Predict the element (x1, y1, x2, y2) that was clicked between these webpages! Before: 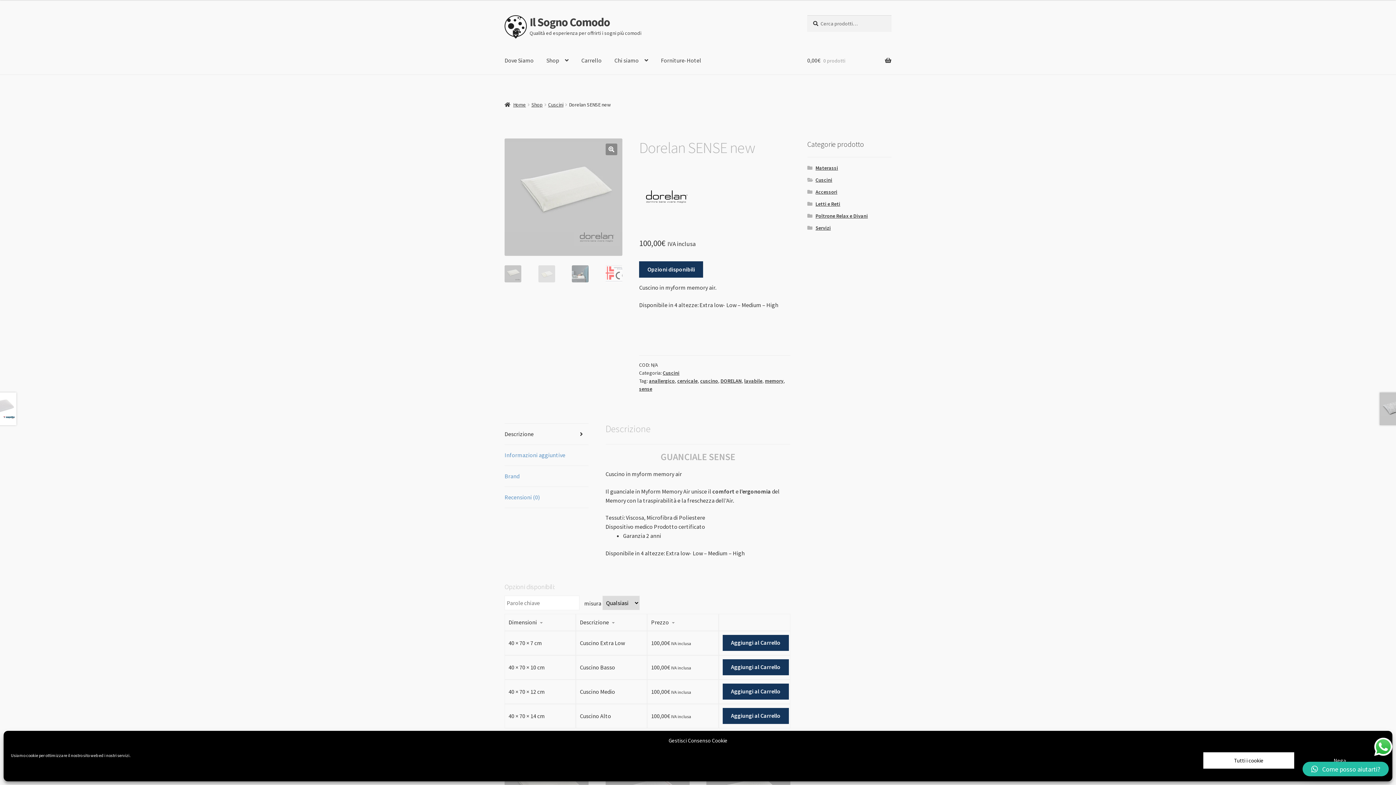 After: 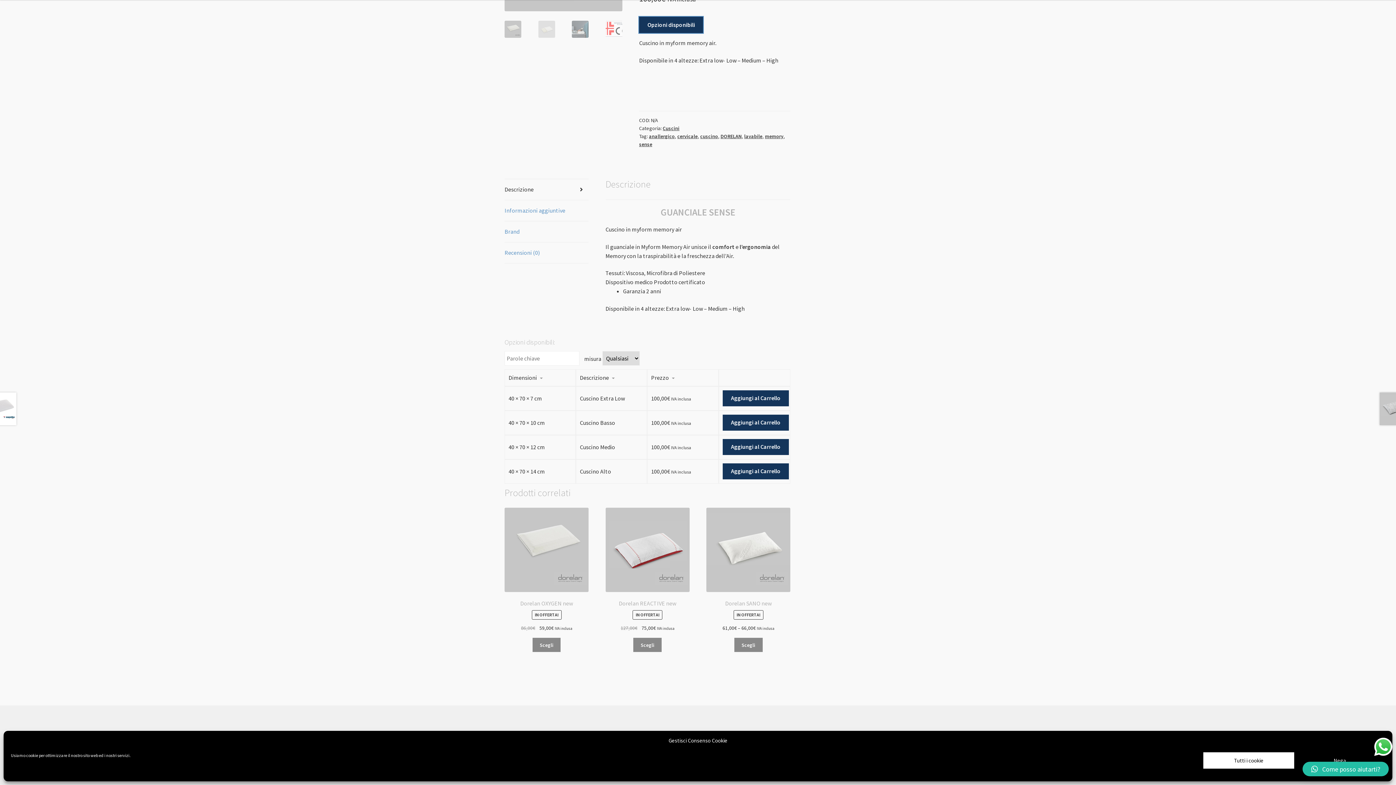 Action: bbox: (639, 261, 703, 277) label: Opzioni disponibili